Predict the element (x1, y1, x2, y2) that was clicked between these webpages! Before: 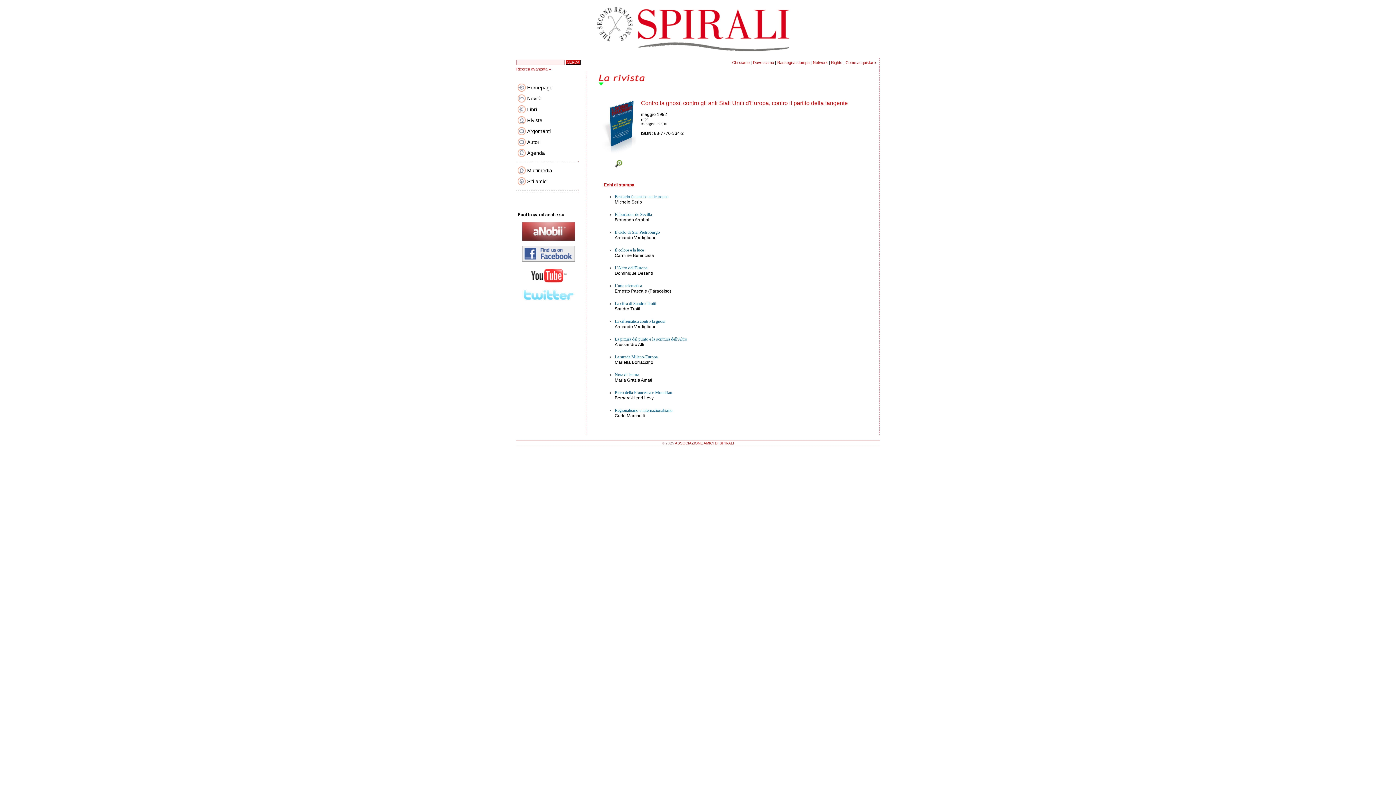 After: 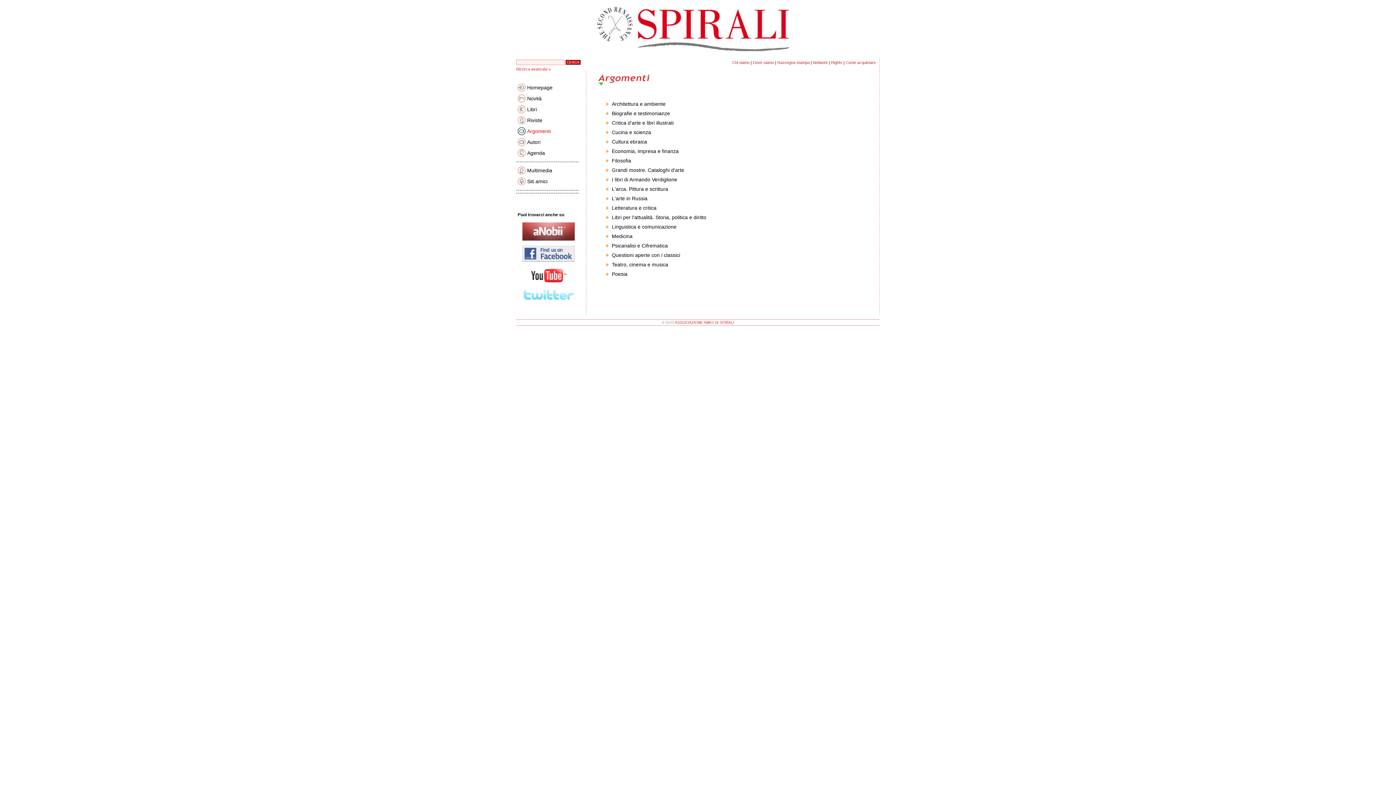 Action: label: Argomenti bbox: (527, 128, 550, 134)